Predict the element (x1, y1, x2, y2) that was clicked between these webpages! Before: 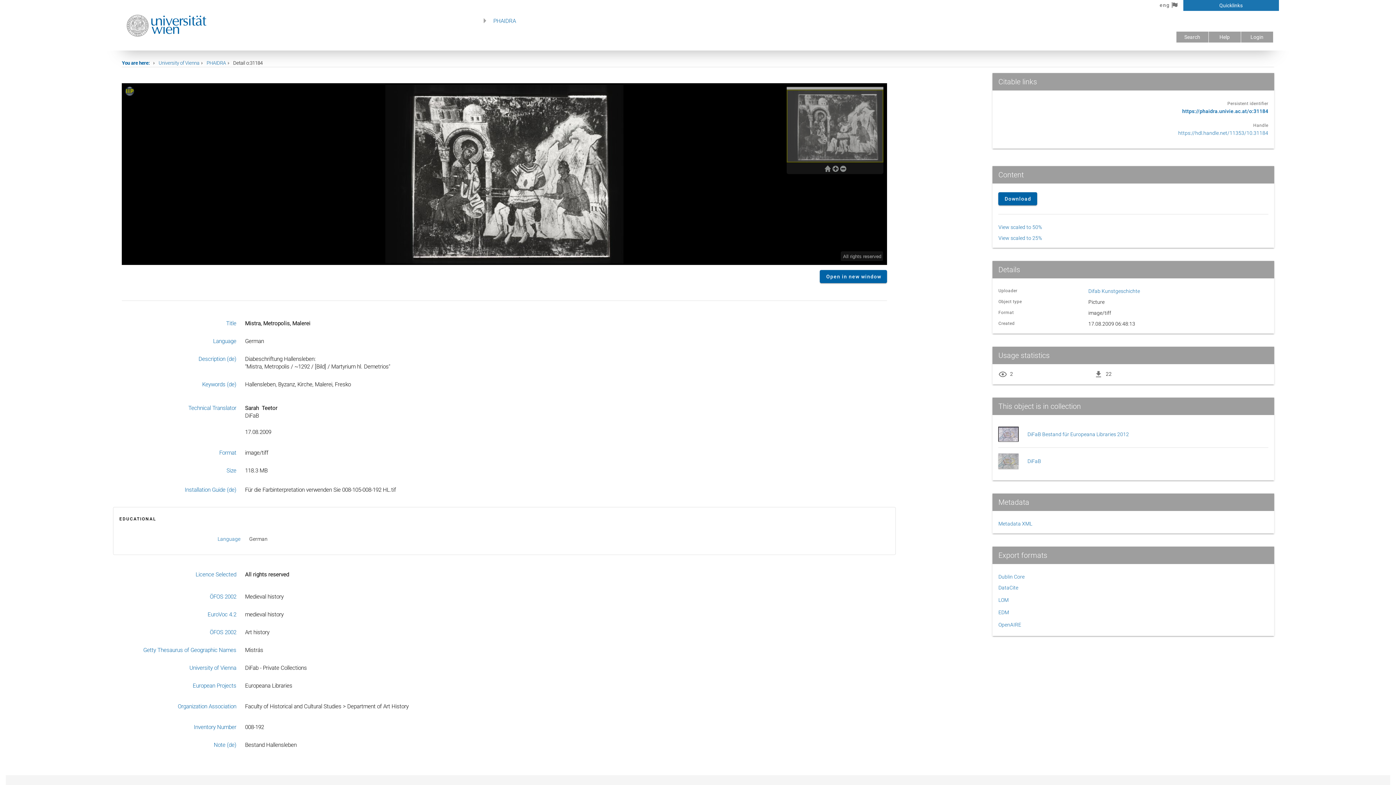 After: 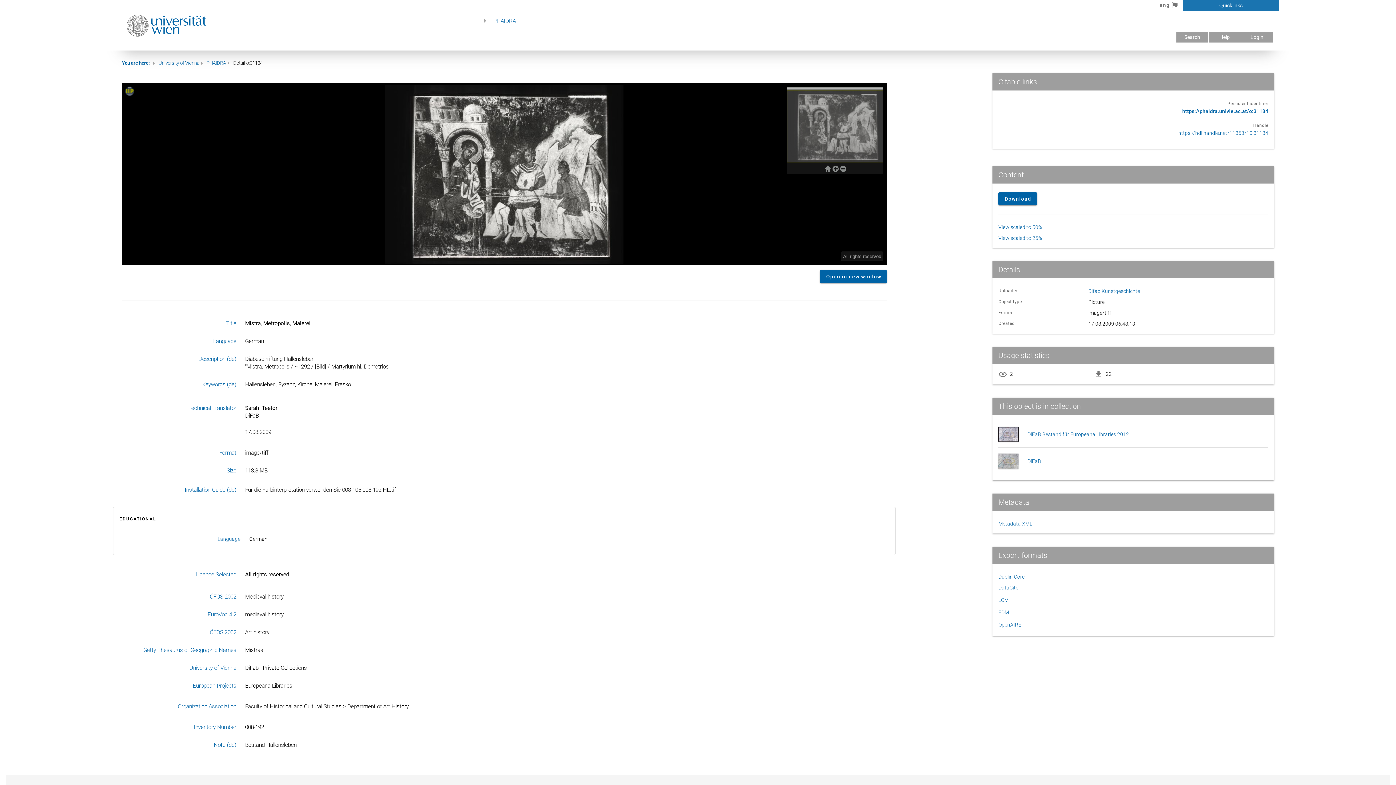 Action: bbox: (1088, 288, 1140, 294) label: Difab Kunstgeschichte